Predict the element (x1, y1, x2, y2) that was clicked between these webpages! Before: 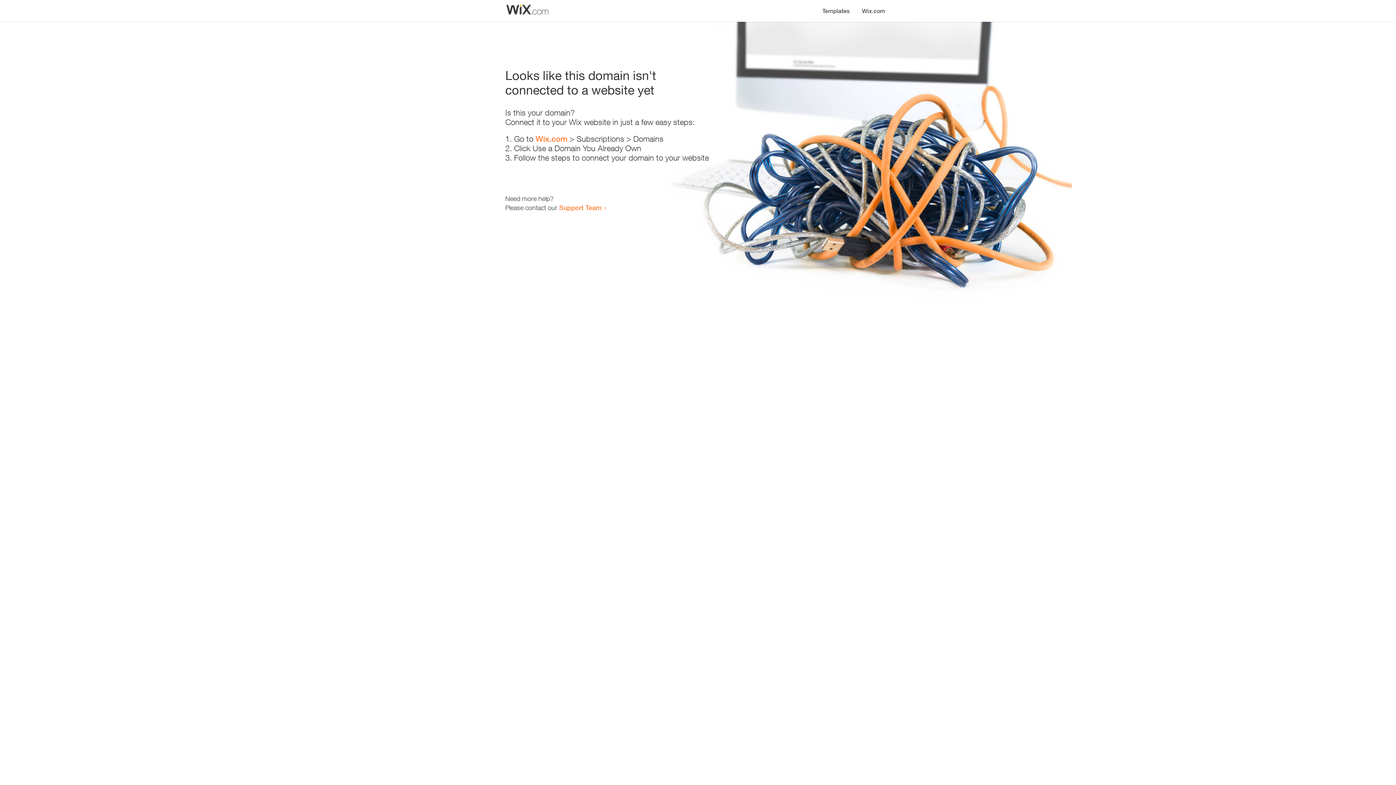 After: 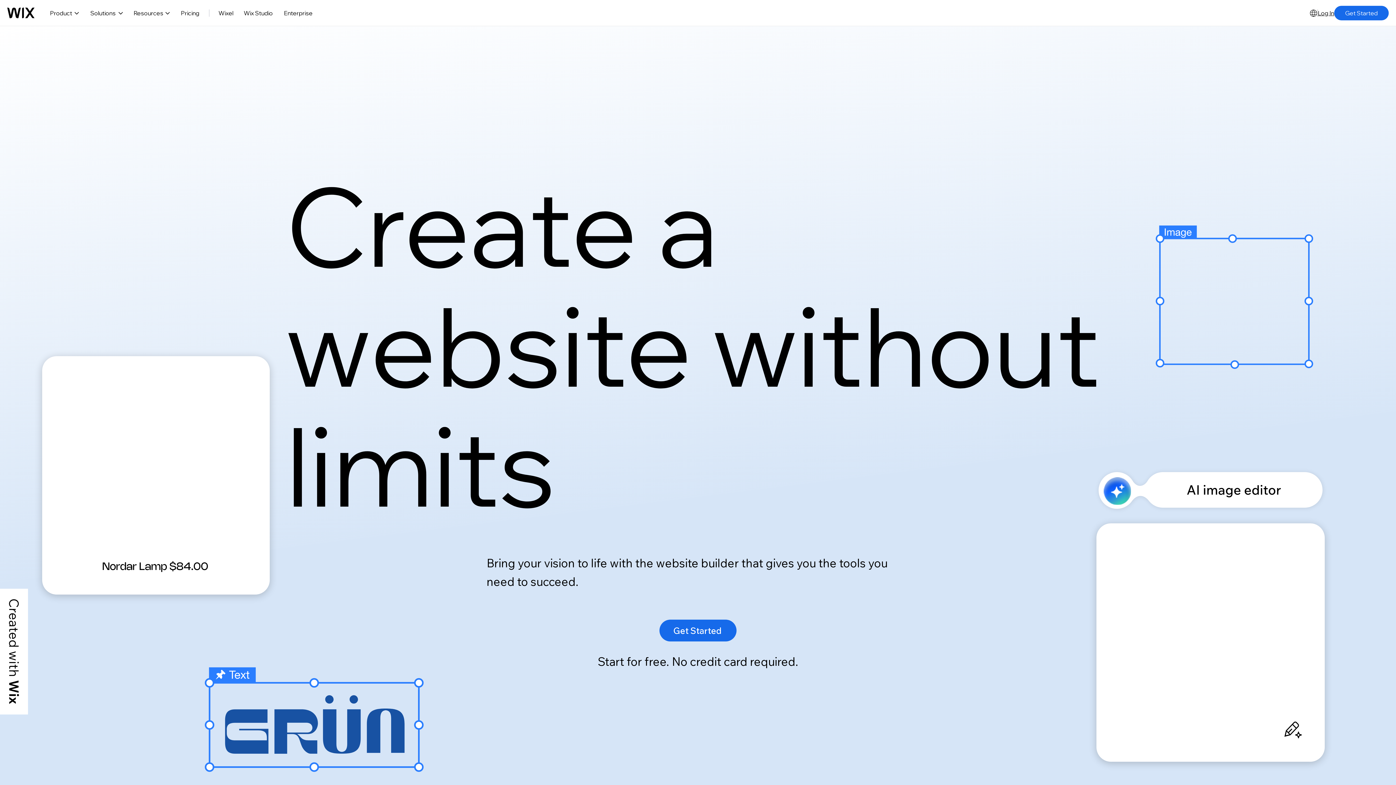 Action: bbox: (856, 0, 890, 14) label: Wix.com